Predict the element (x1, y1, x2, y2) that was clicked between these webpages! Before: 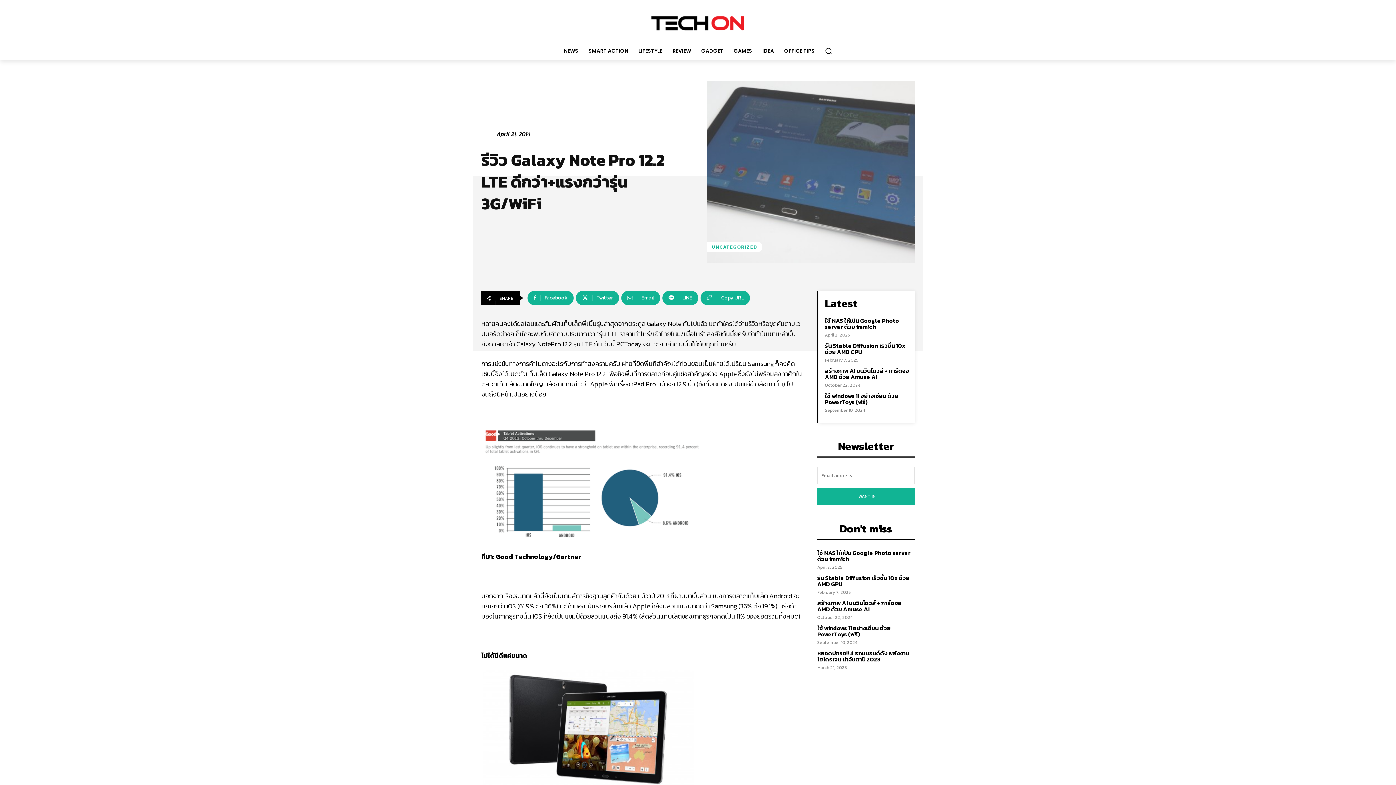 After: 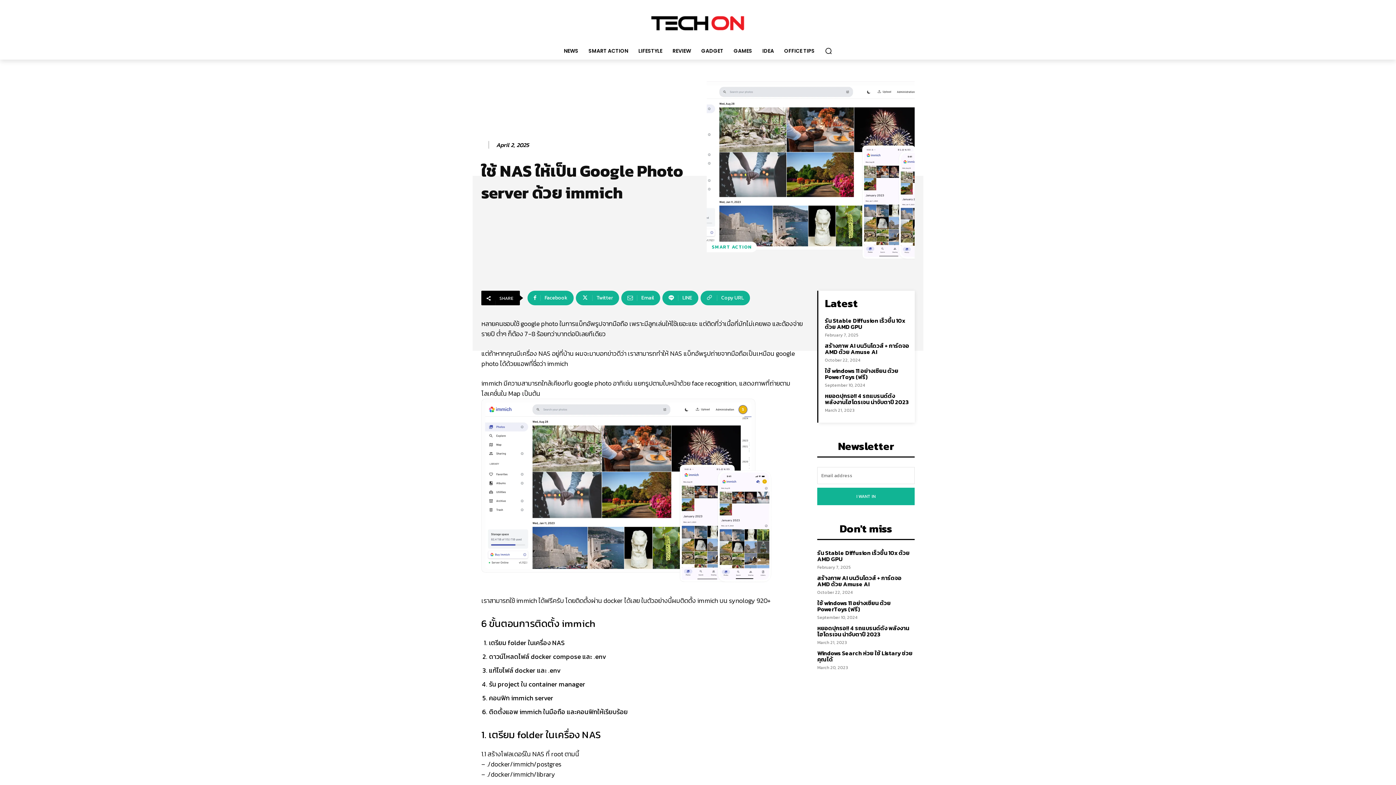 Action: label: ใช้ NAS ให้เป็น Google Photo server ด้วย immich bbox: (825, 316, 899, 331)